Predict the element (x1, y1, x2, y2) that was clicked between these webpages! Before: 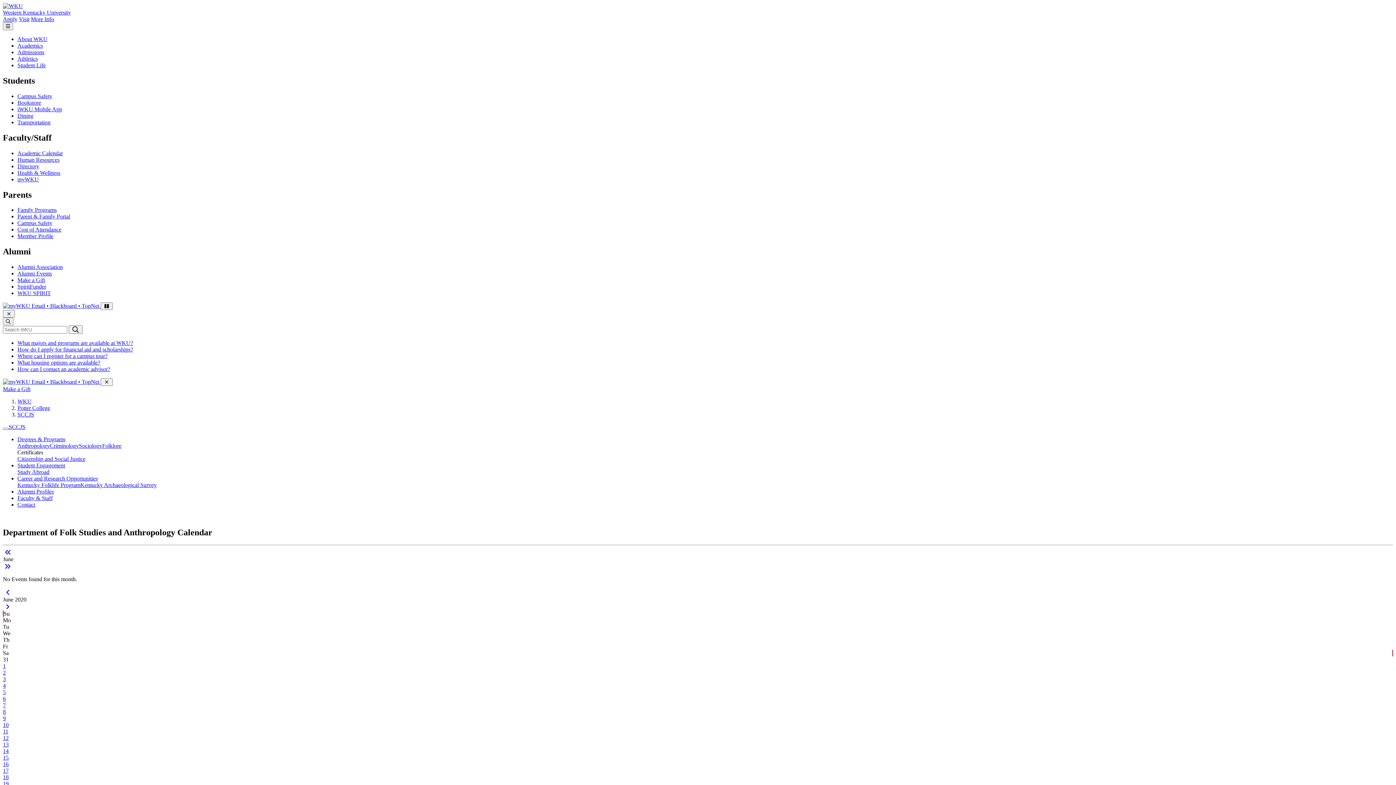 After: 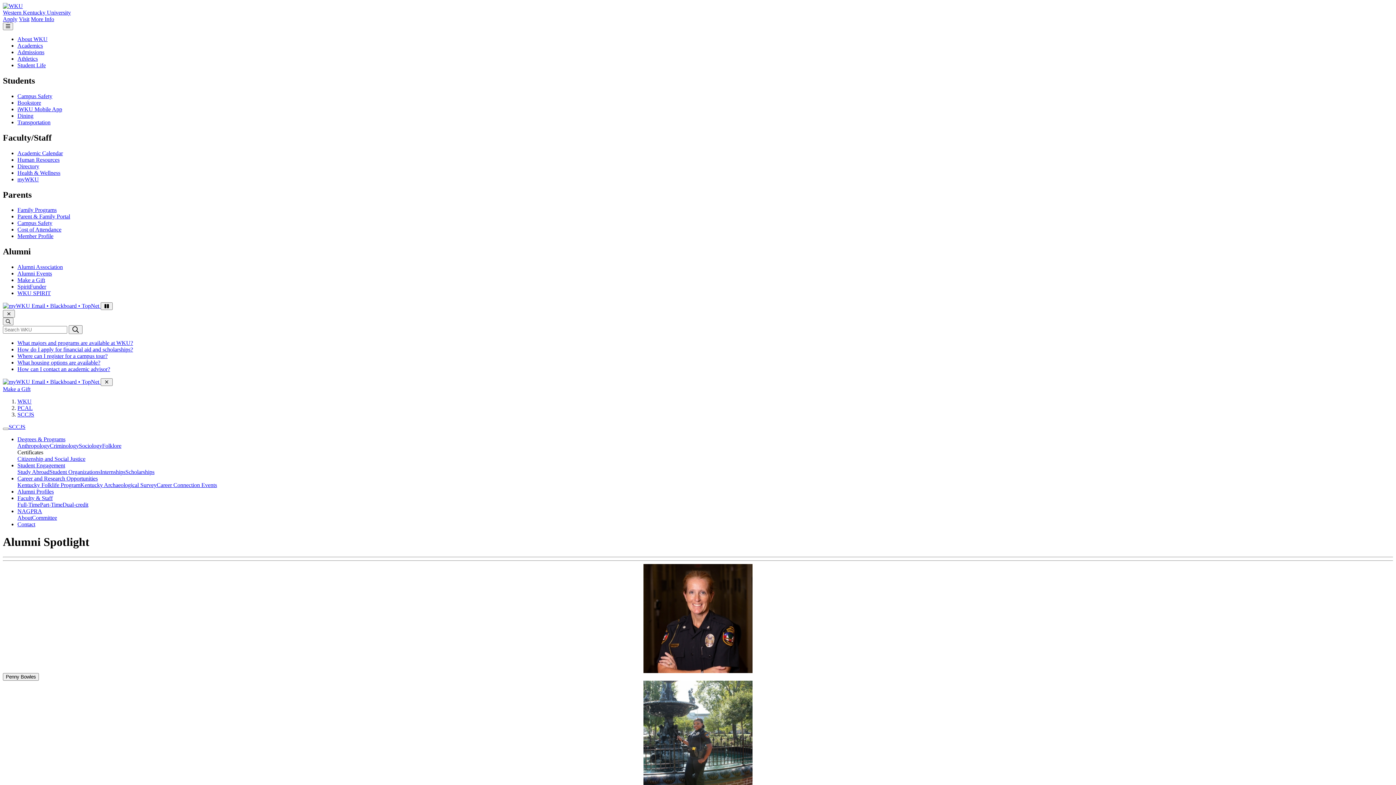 Action: bbox: (17, 488, 53, 494) label: Alumni Profiles